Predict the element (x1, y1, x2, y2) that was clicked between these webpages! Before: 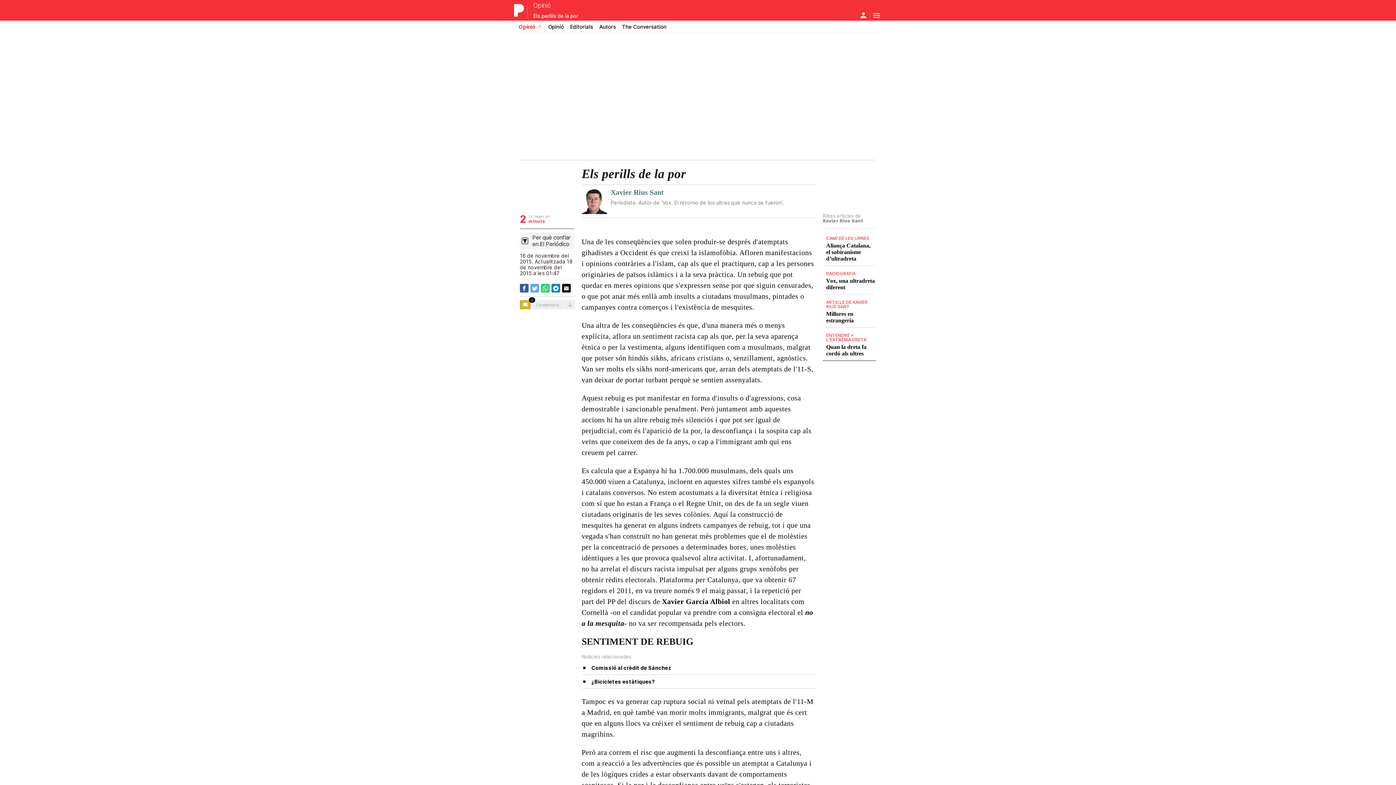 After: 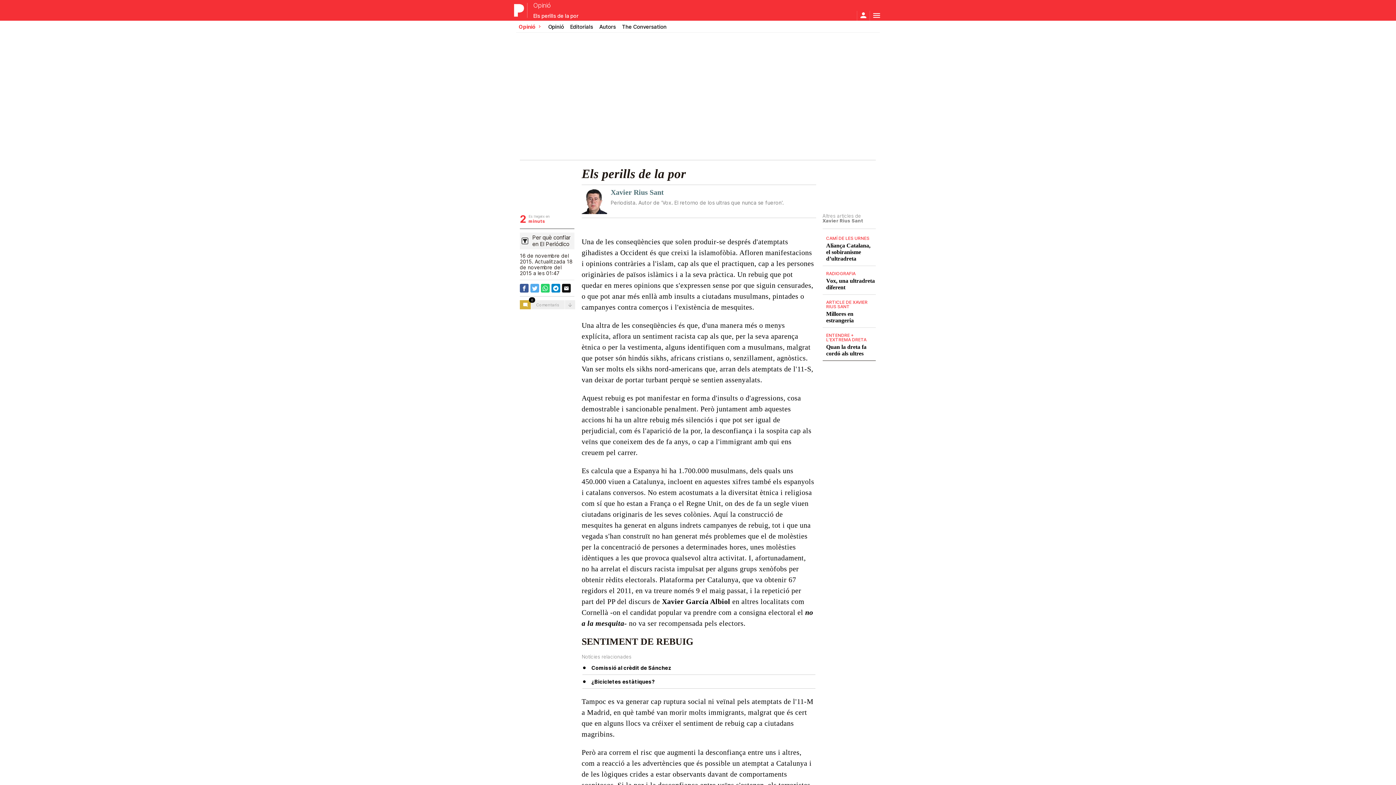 Action: bbox: (562, 284, 570, 292)